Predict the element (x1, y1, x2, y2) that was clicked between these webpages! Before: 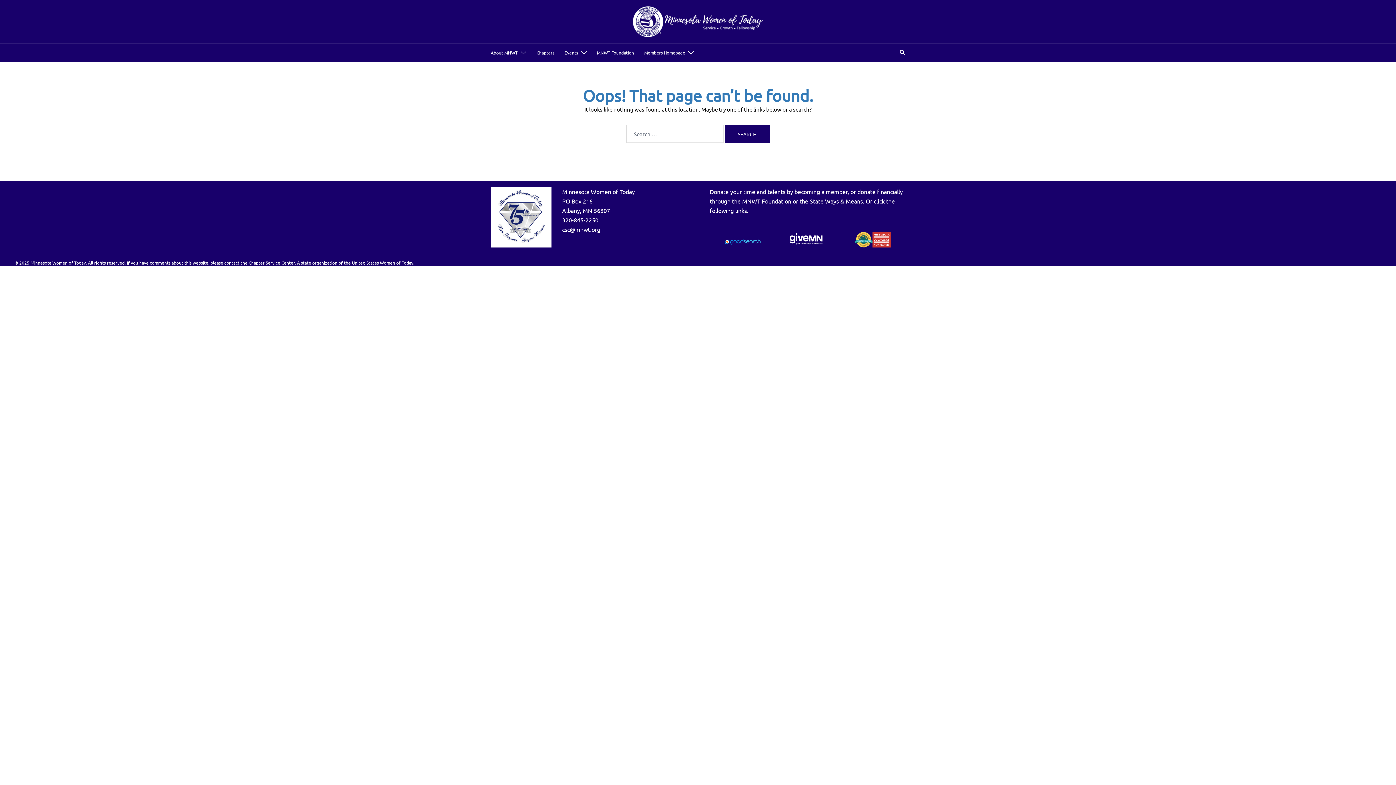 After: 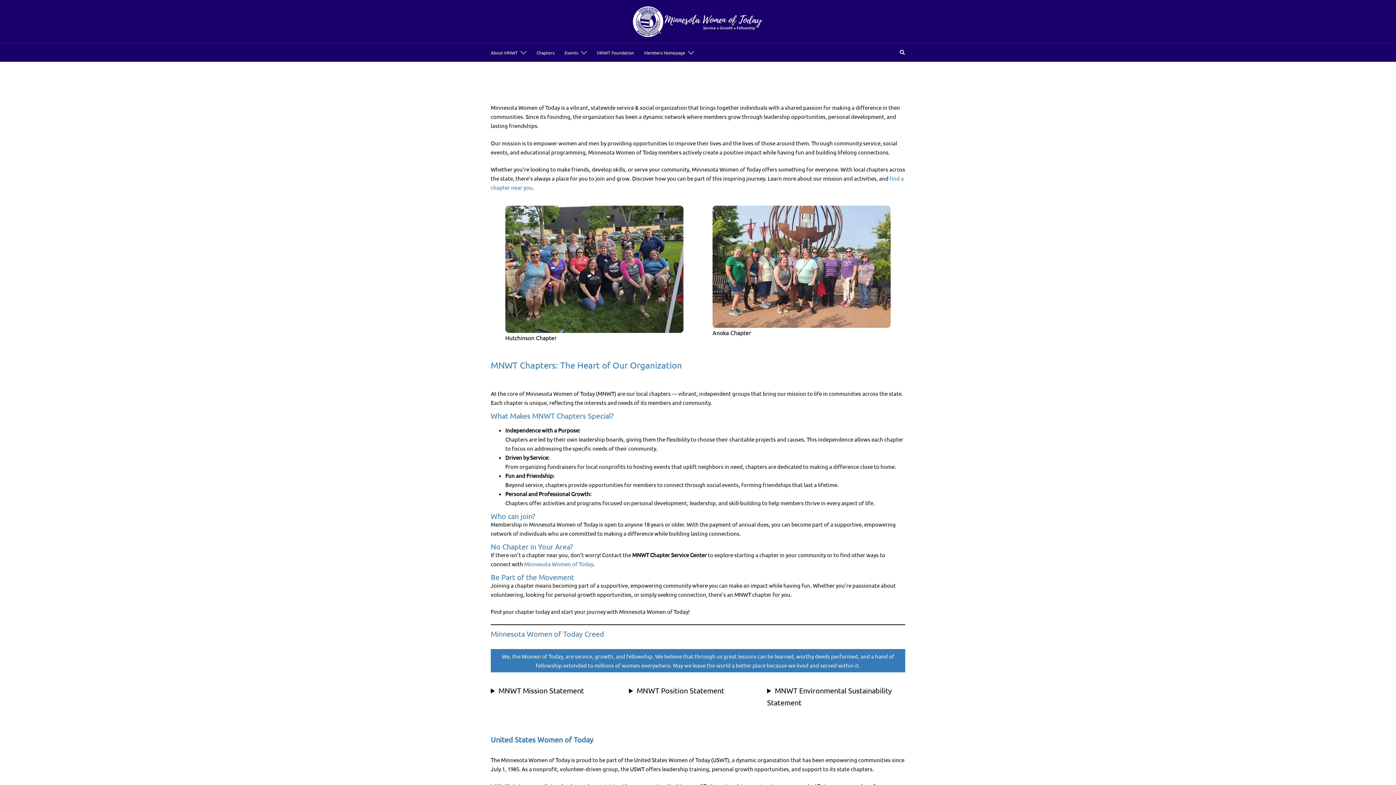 Action: bbox: (490, 49, 517, 56) label: About MNWT